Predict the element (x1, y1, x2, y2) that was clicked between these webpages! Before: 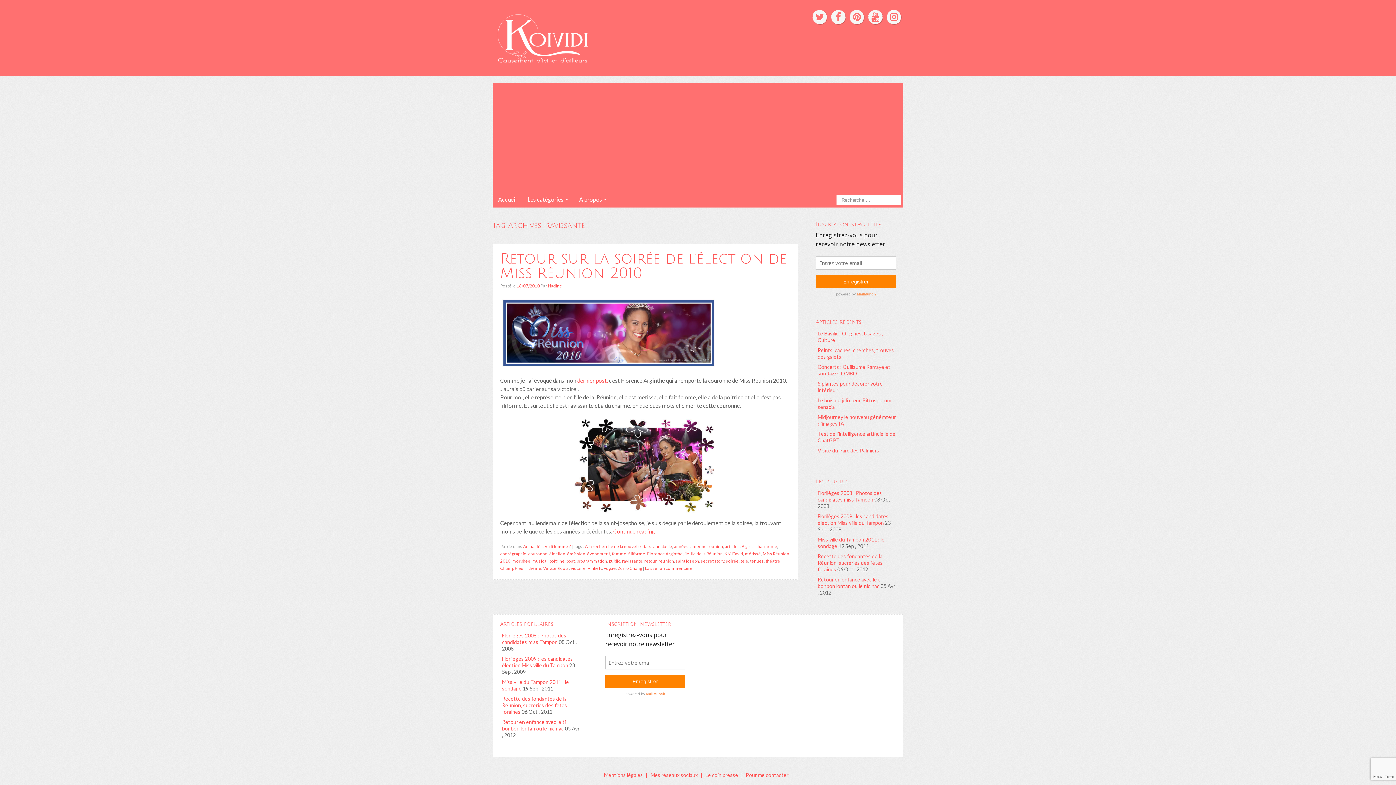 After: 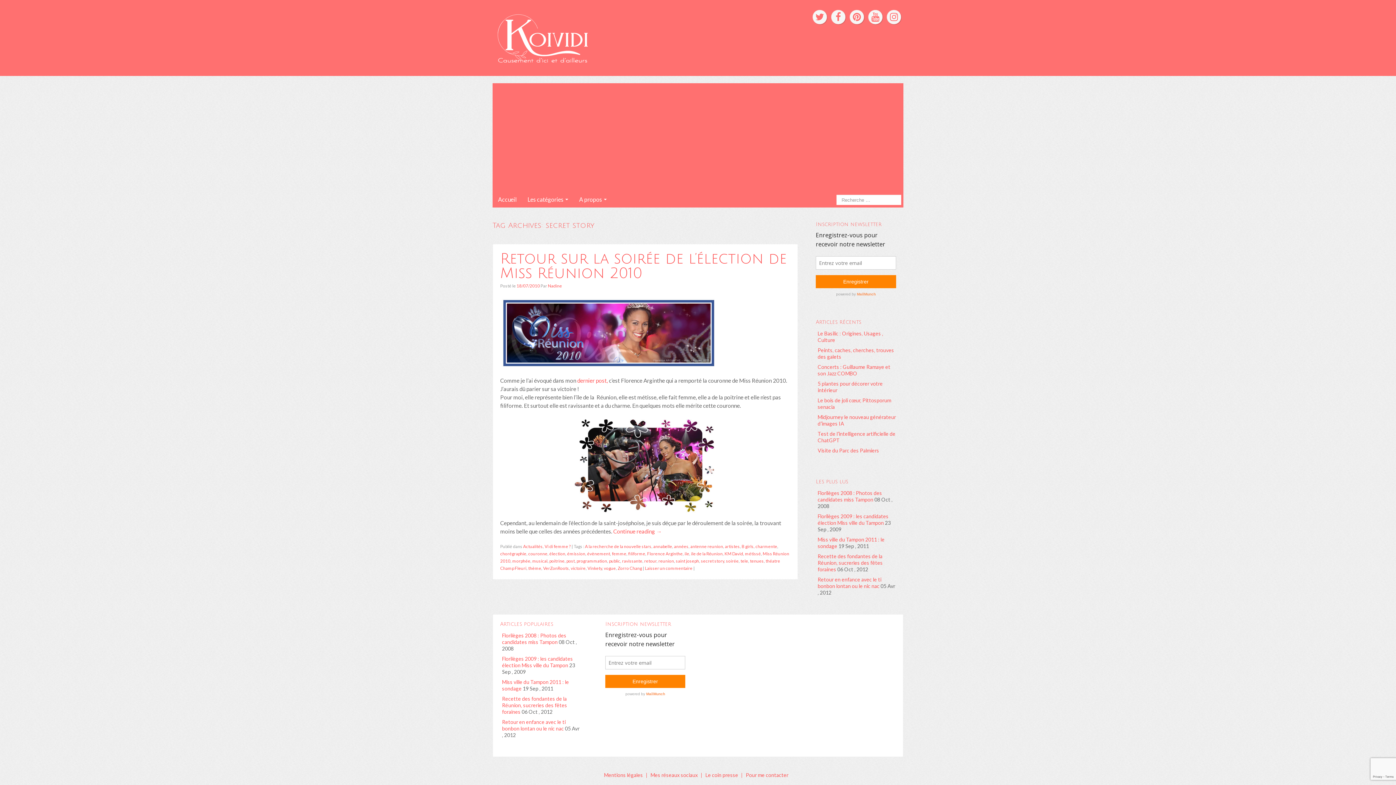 Action: bbox: (701, 558, 724, 564) label: secret story